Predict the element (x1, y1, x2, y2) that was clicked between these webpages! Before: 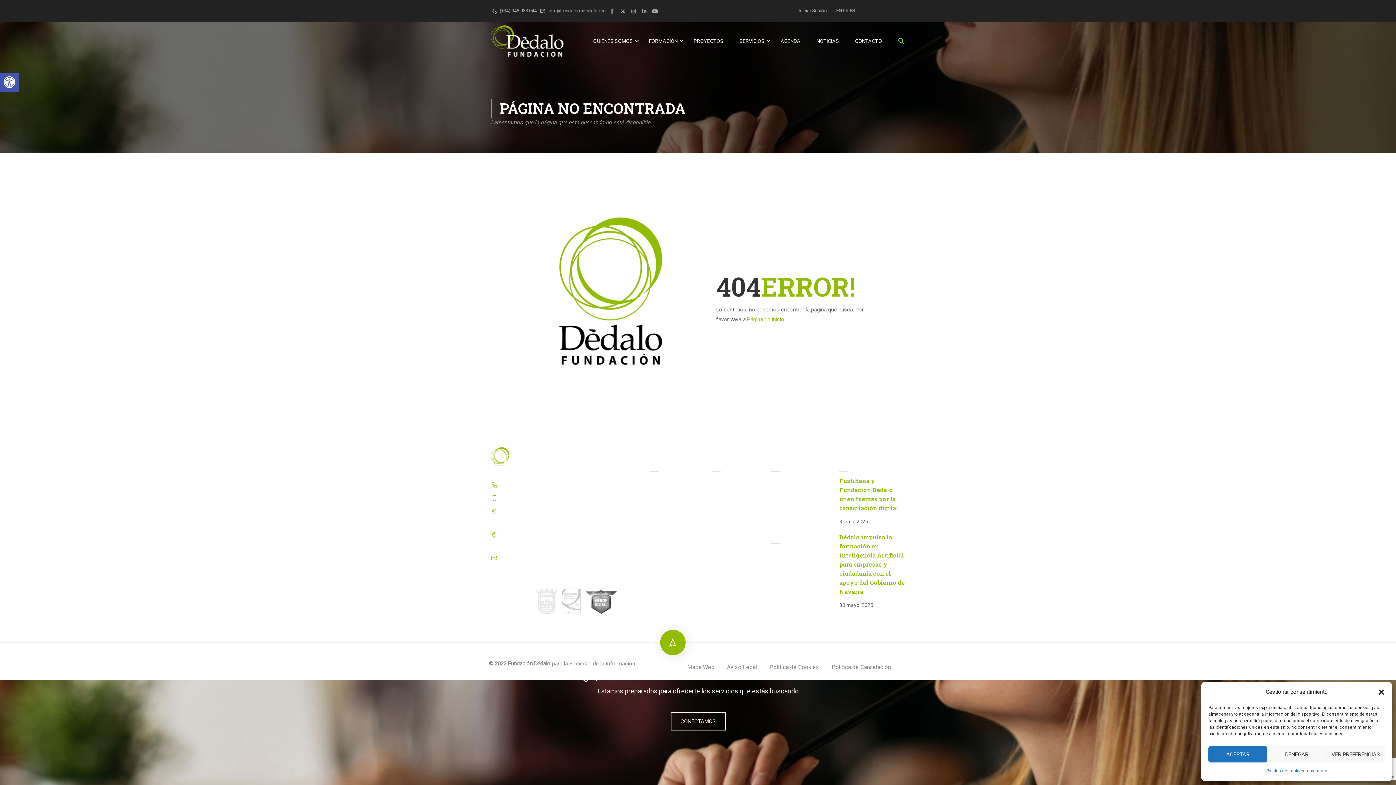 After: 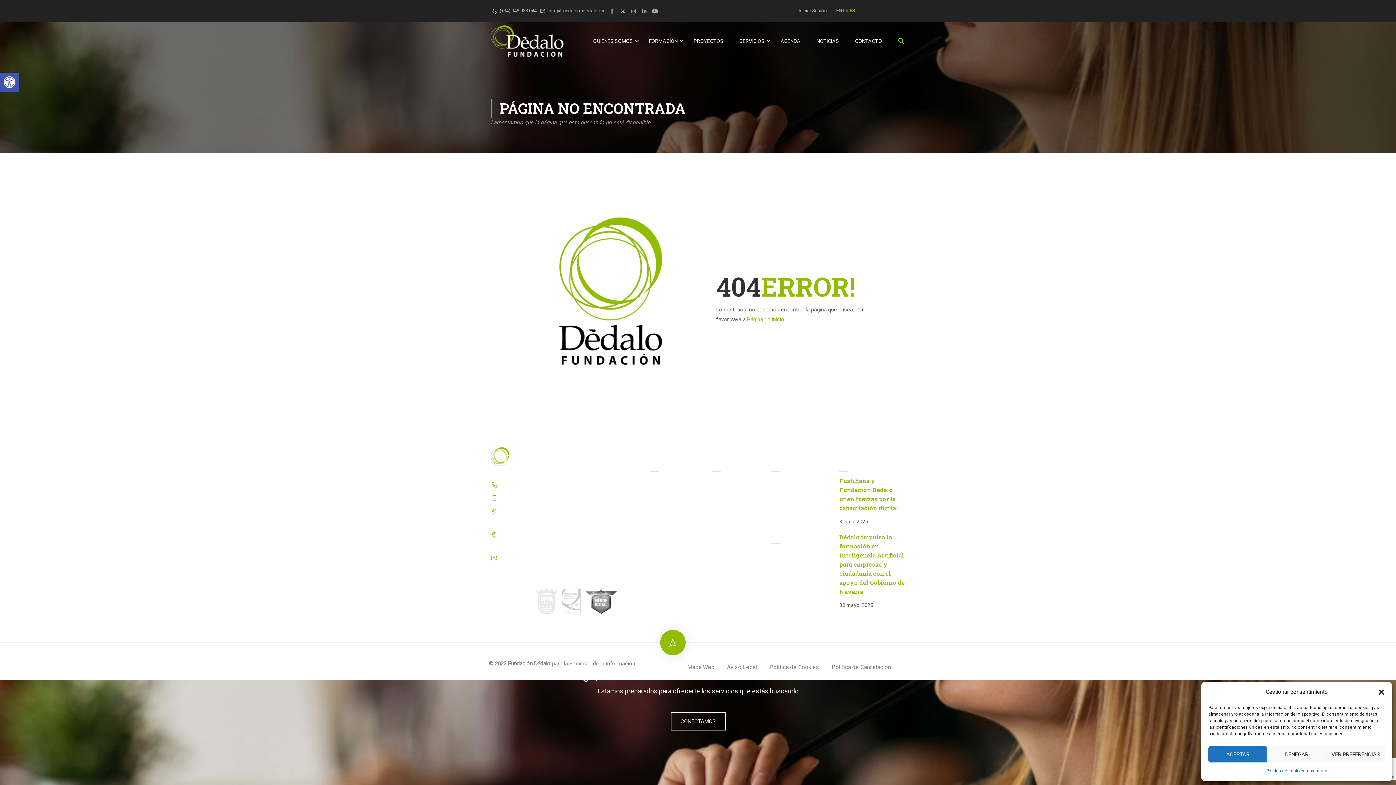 Action: bbox: (849, 8, 855, 13) label: ES